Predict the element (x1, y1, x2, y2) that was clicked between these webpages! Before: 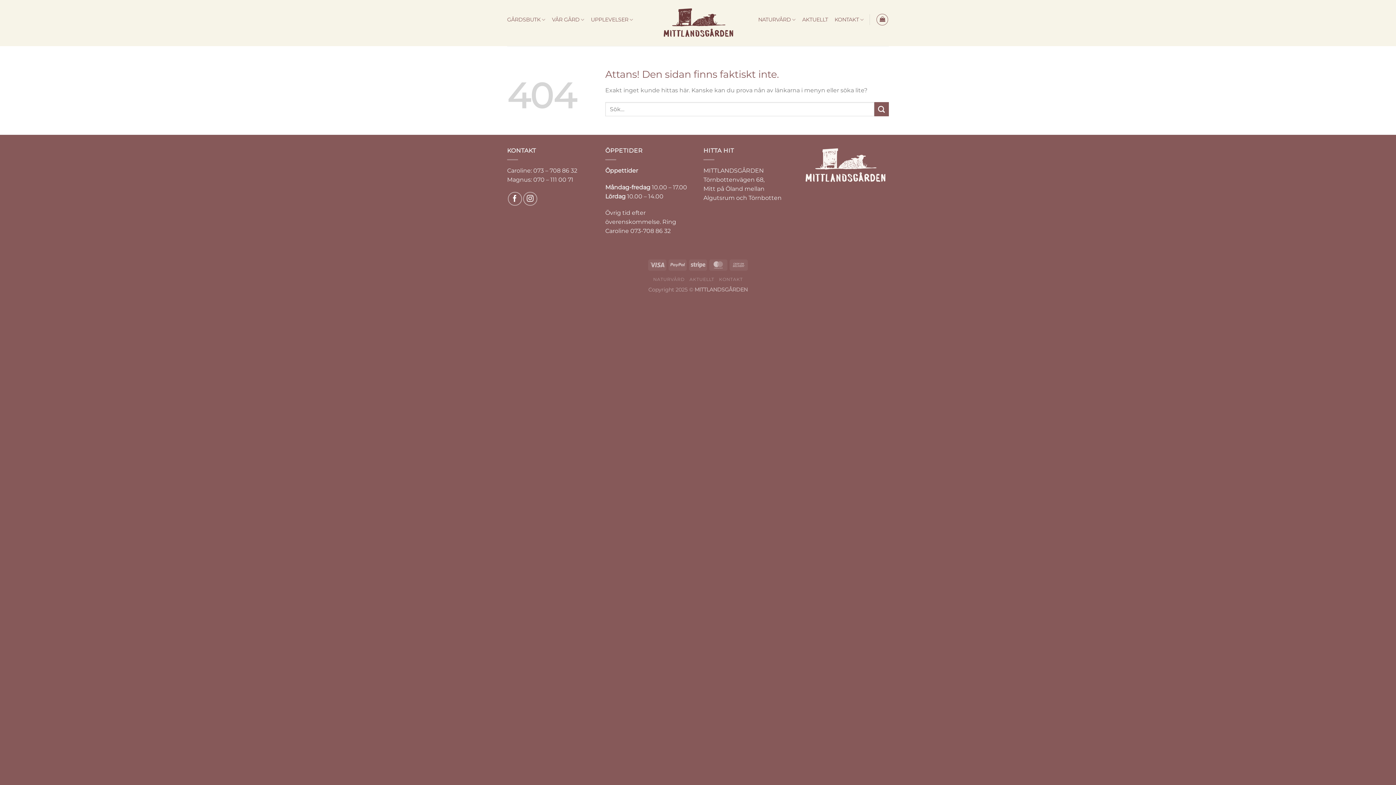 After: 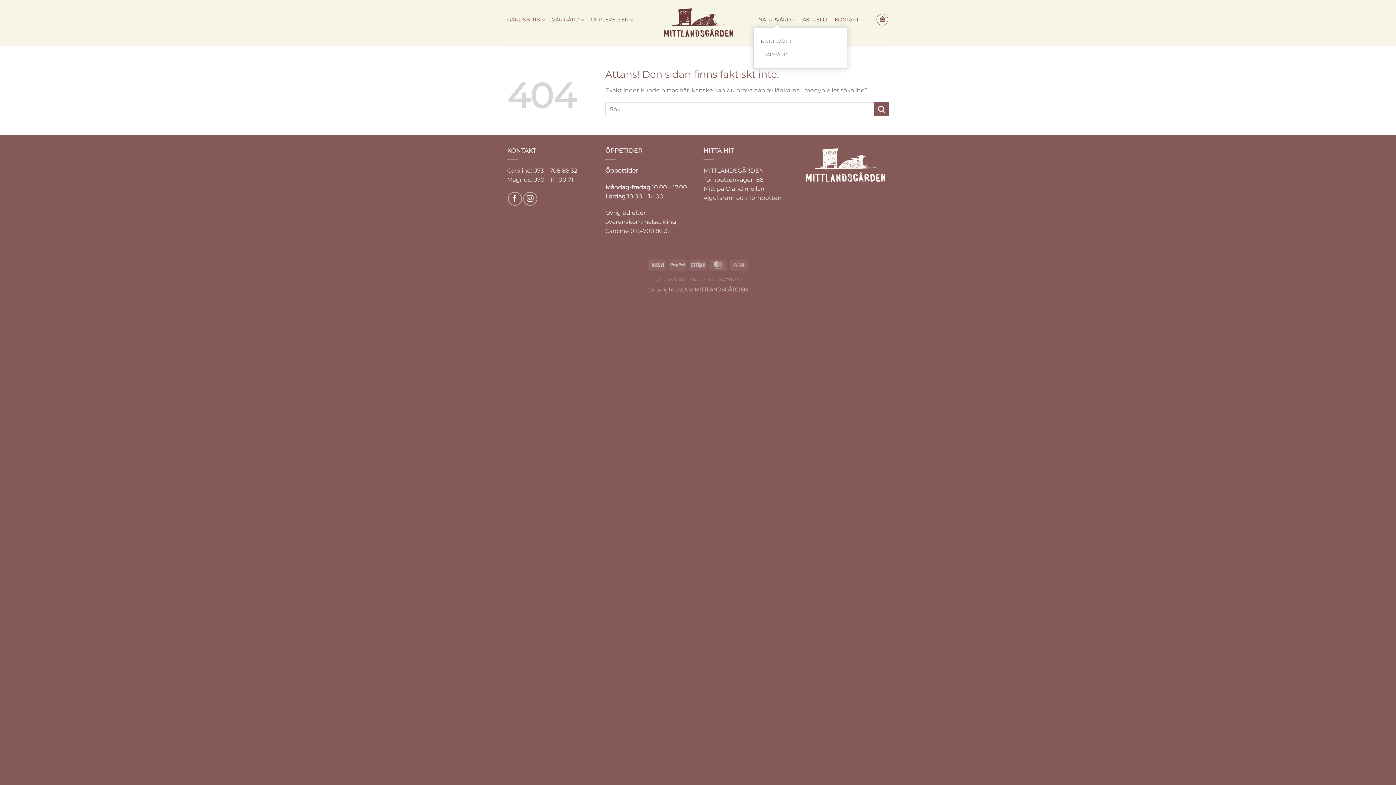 Action: label: NATURVÅRD bbox: (758, 12, 795, 26)